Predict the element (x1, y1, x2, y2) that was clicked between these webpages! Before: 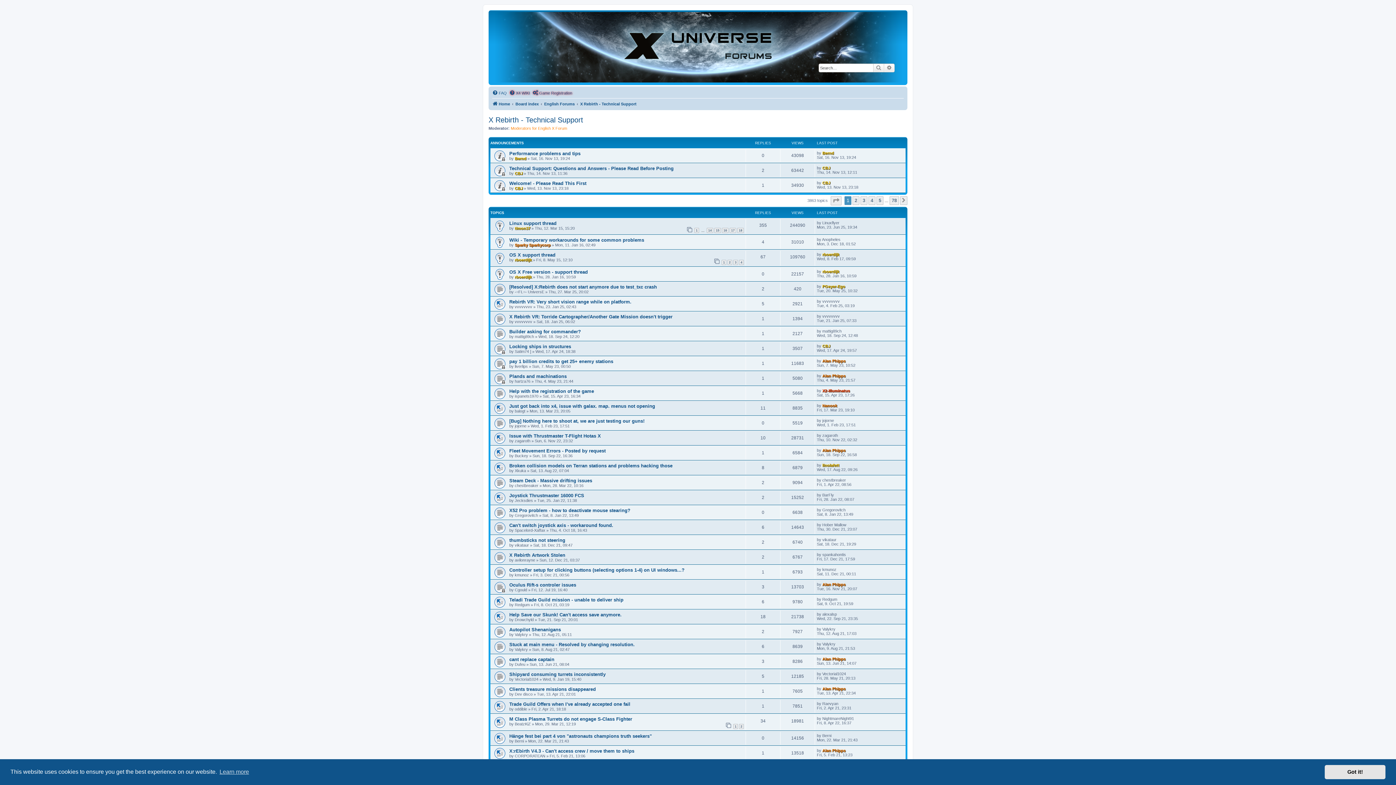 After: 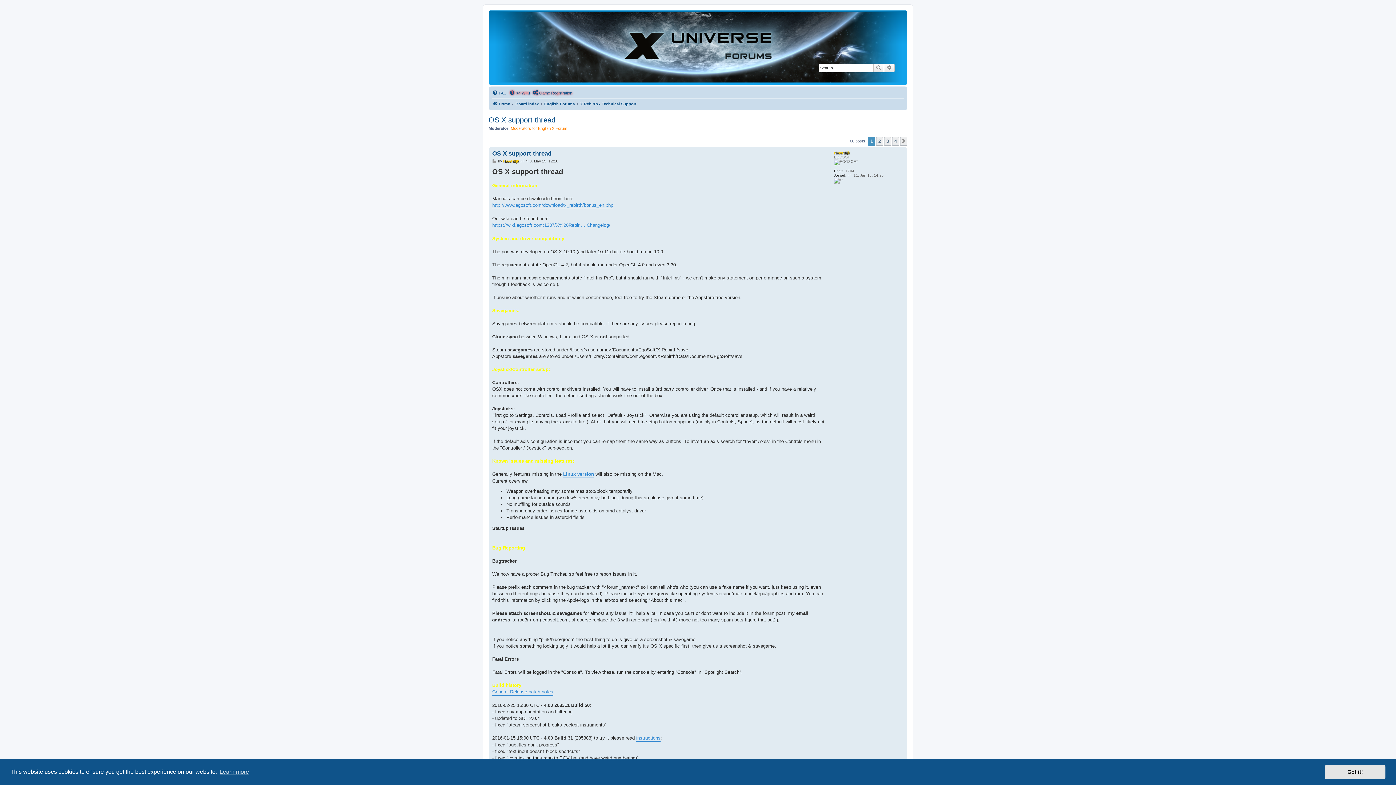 Action: bbox: (721, 259, 726, 265) label: 1